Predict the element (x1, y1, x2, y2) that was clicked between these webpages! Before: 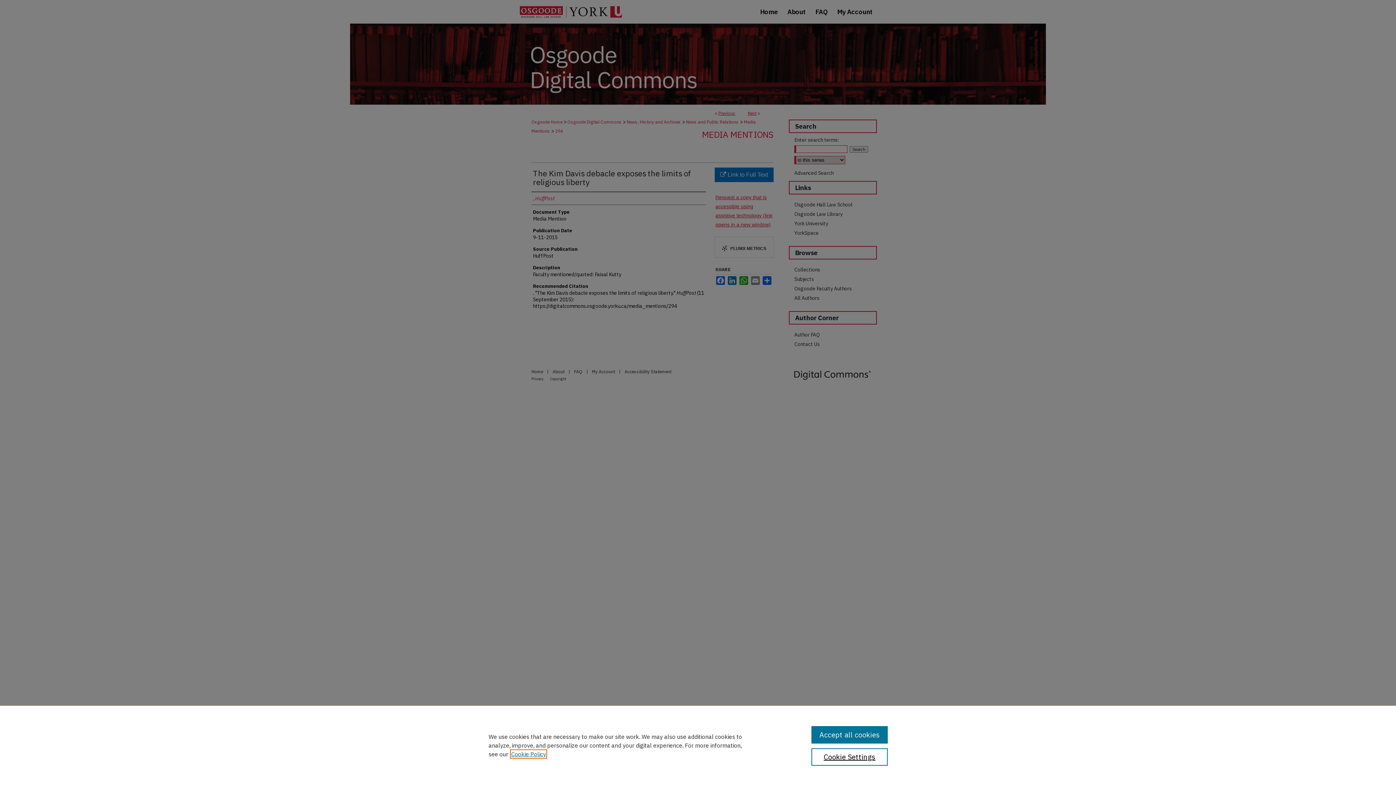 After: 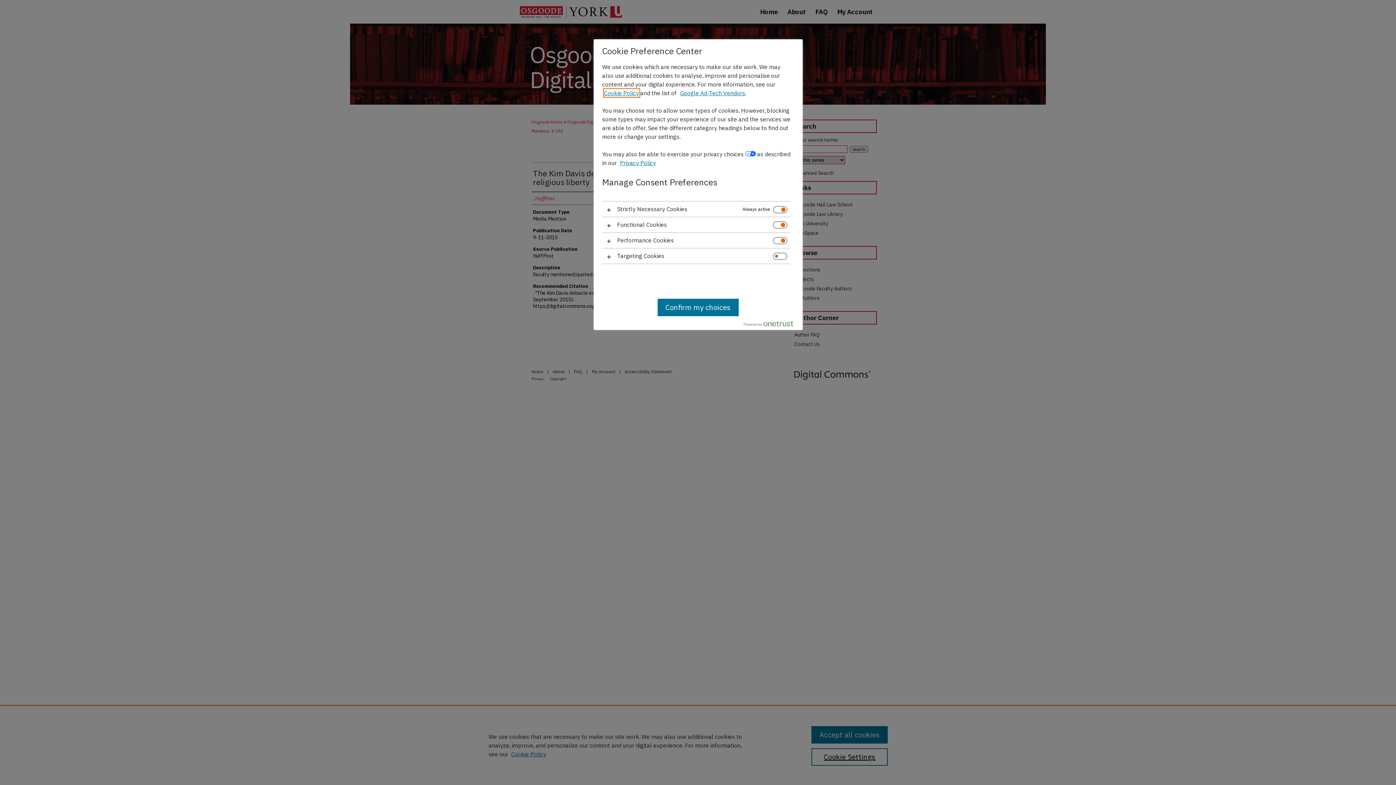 Action: label: Cookie Settings bbox: (811, 748, 887, 766)